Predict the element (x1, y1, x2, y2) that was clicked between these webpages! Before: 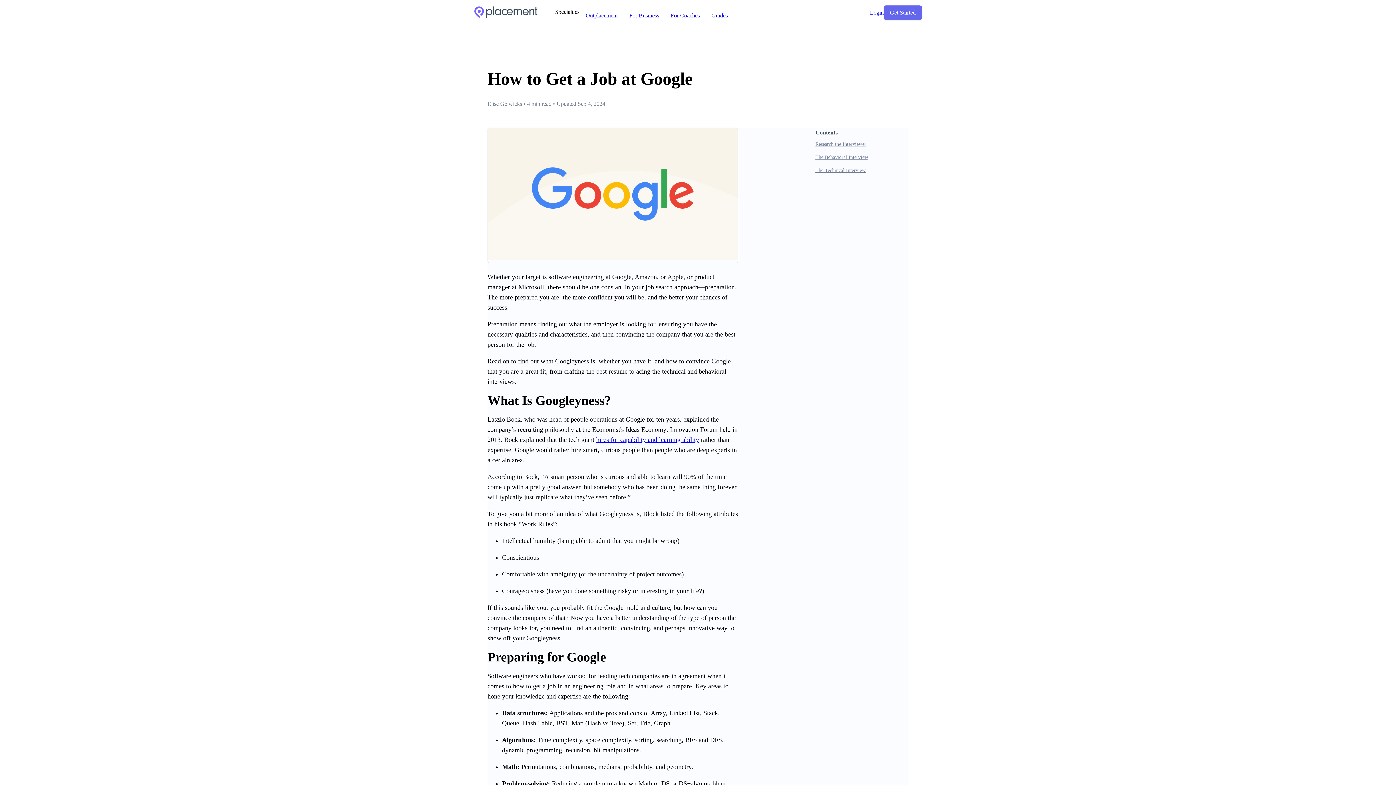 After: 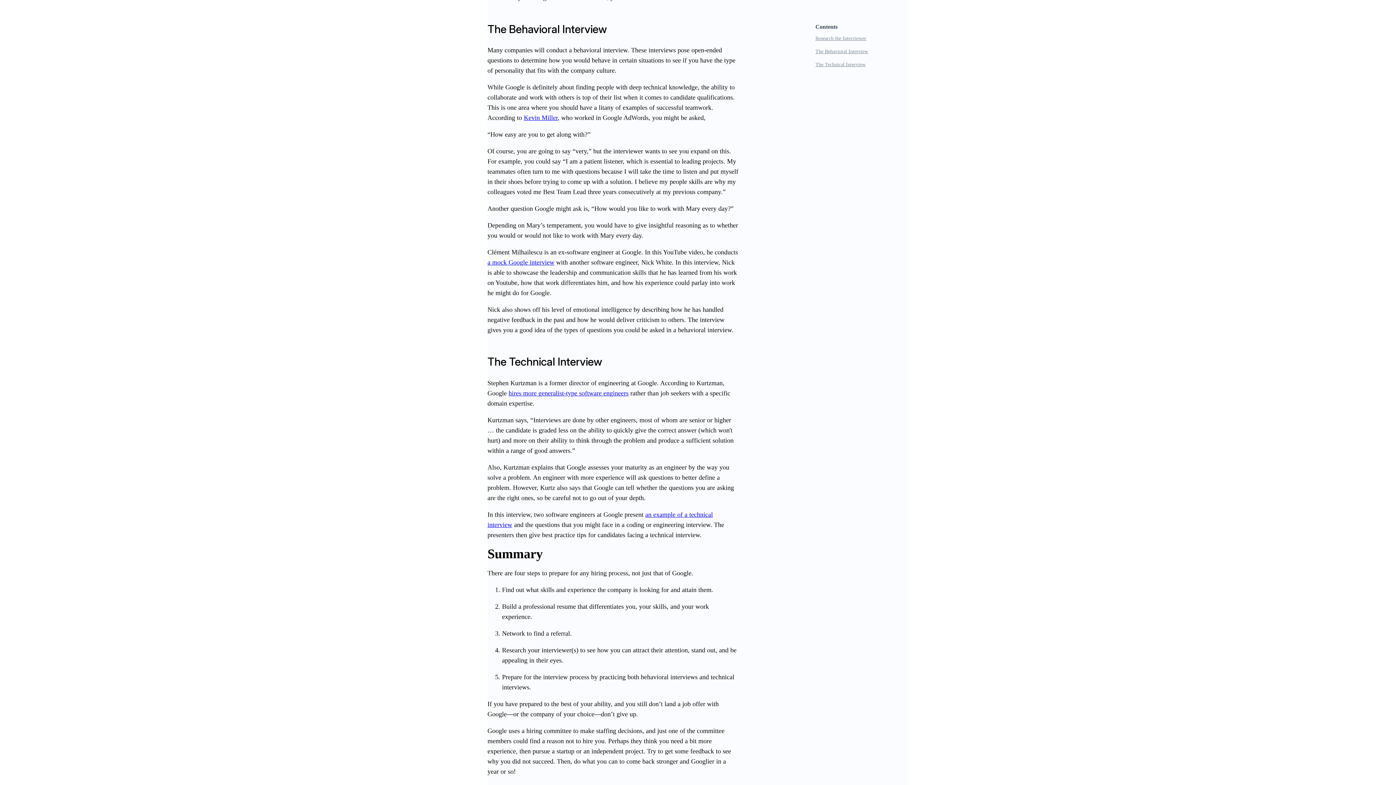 Action: label: The Behavioral Interview bbox: (815, 154, 868, 160)